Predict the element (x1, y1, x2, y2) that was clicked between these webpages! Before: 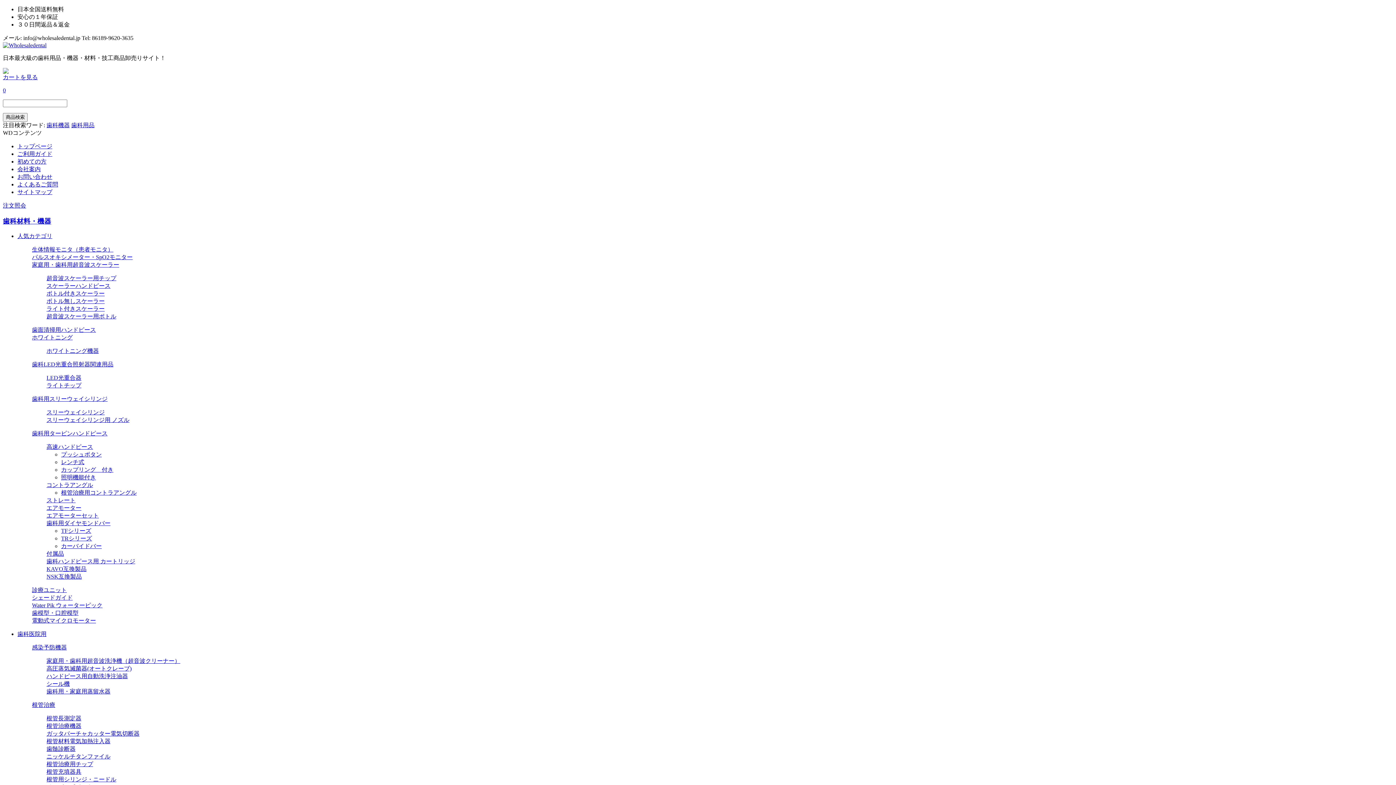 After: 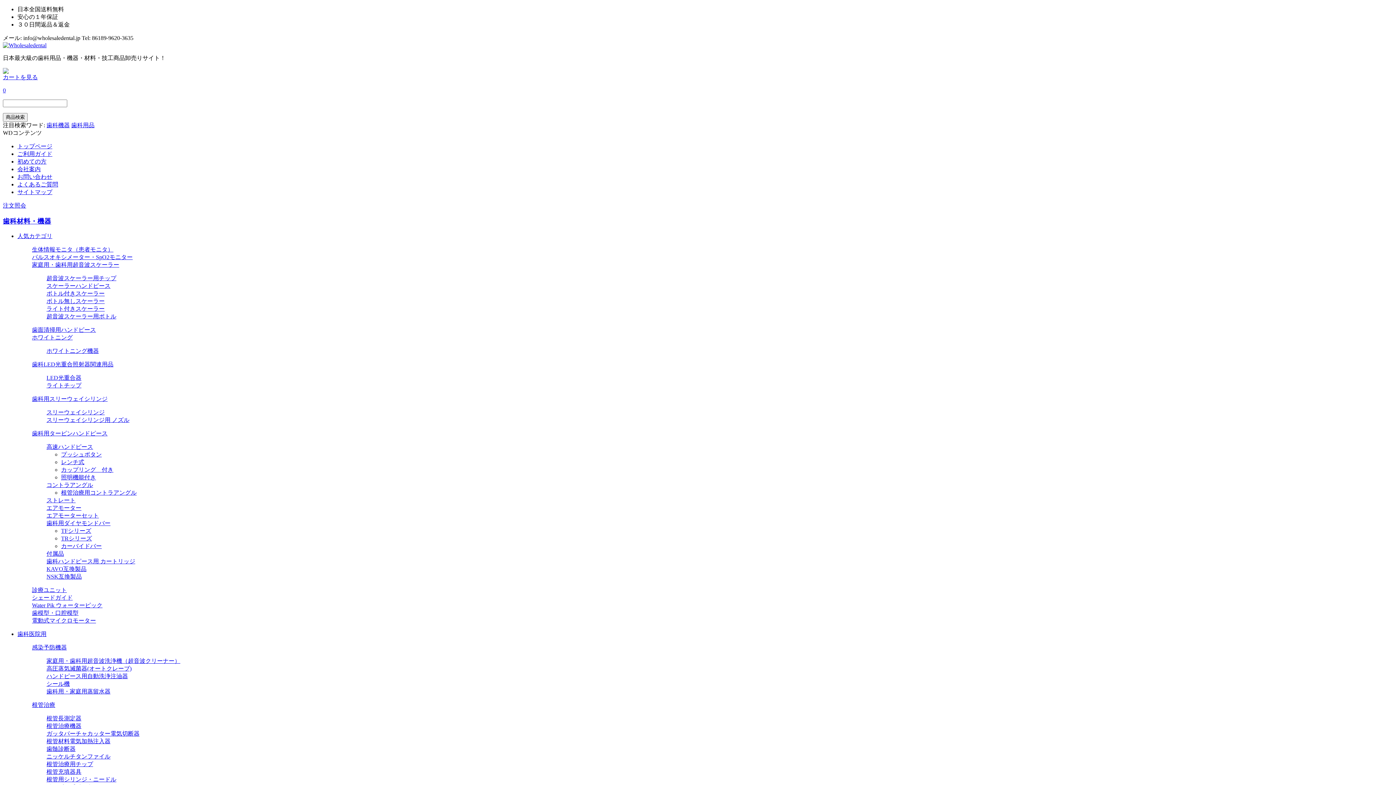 Action: label: Water Pik ウォーターピック bbox: (32, 602, 102, 608)